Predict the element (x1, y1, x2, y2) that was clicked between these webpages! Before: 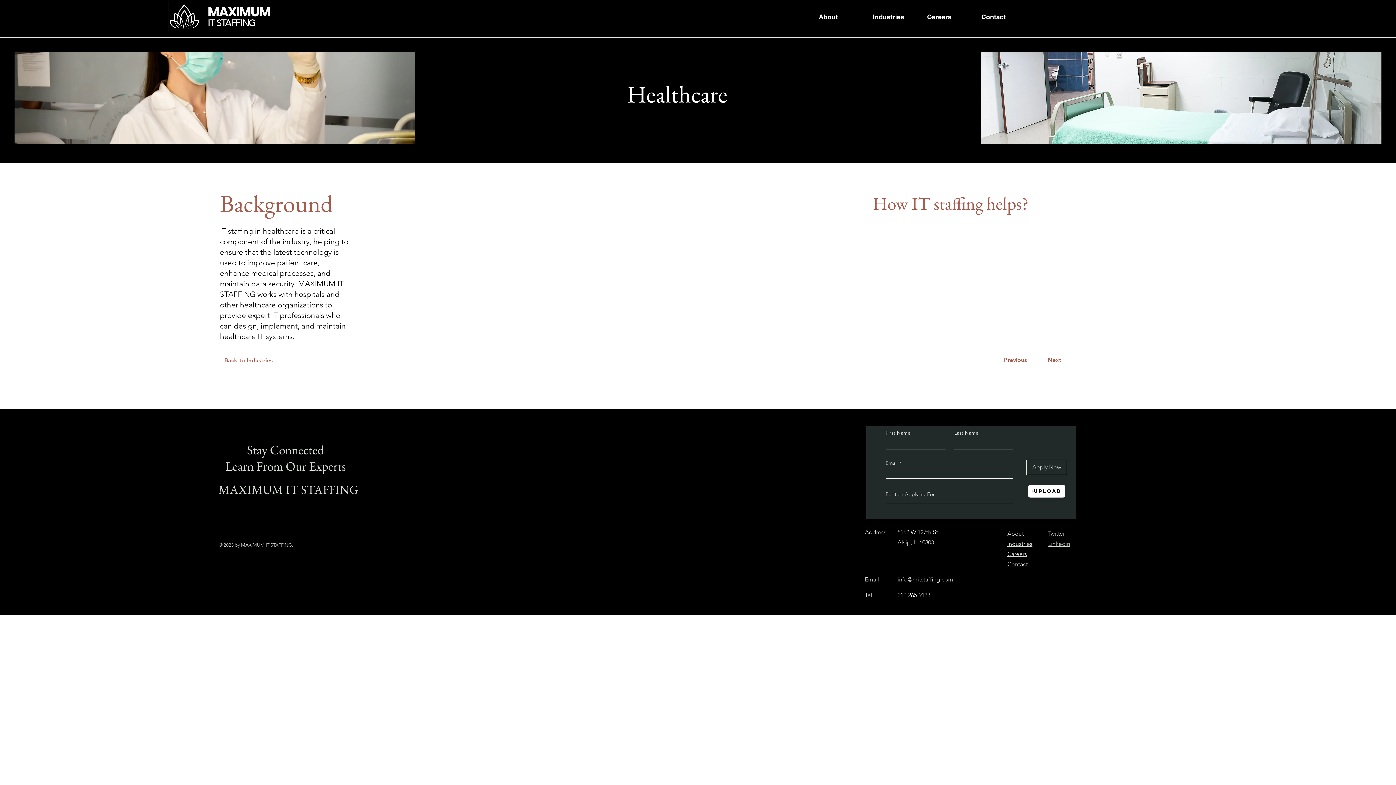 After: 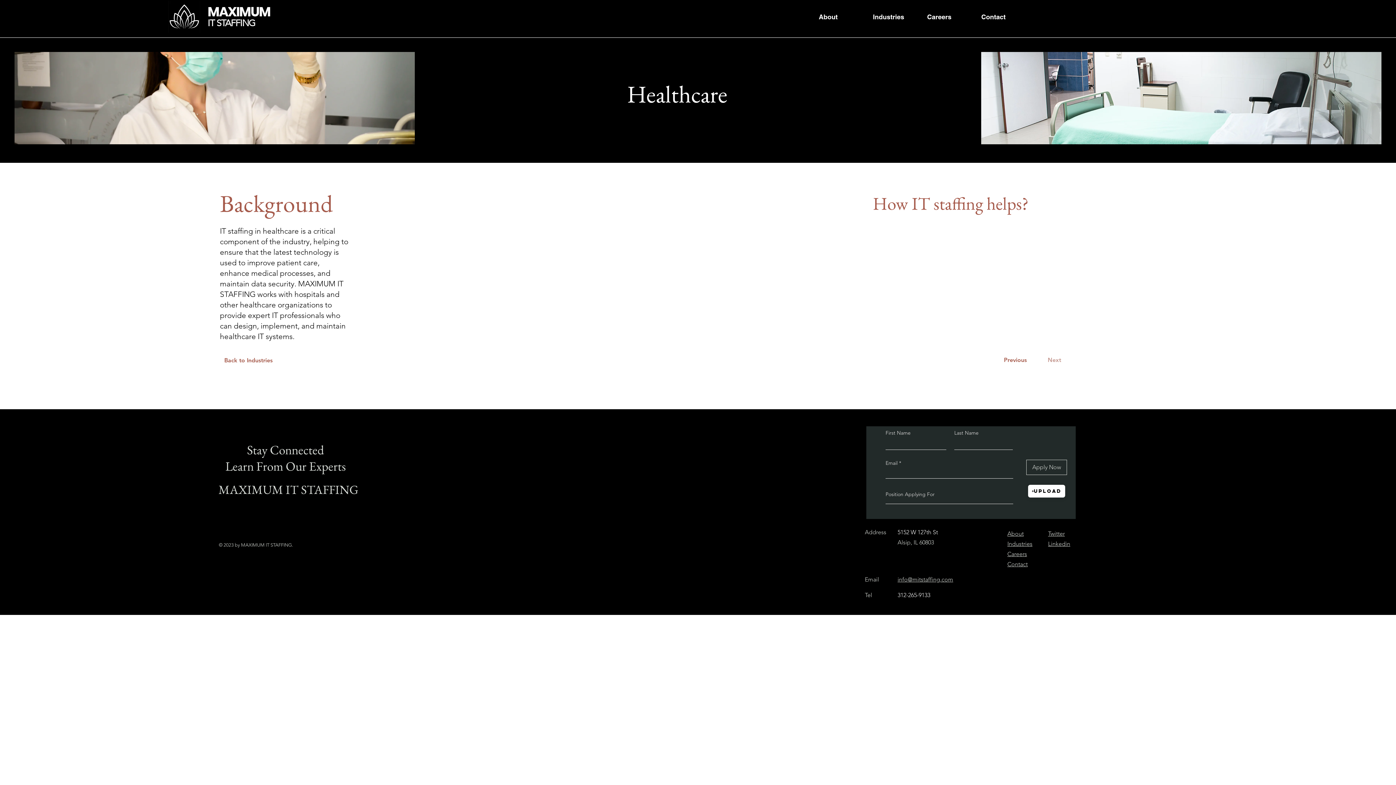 Action: bbox: (1048, 352, 1073, 368) label: Next